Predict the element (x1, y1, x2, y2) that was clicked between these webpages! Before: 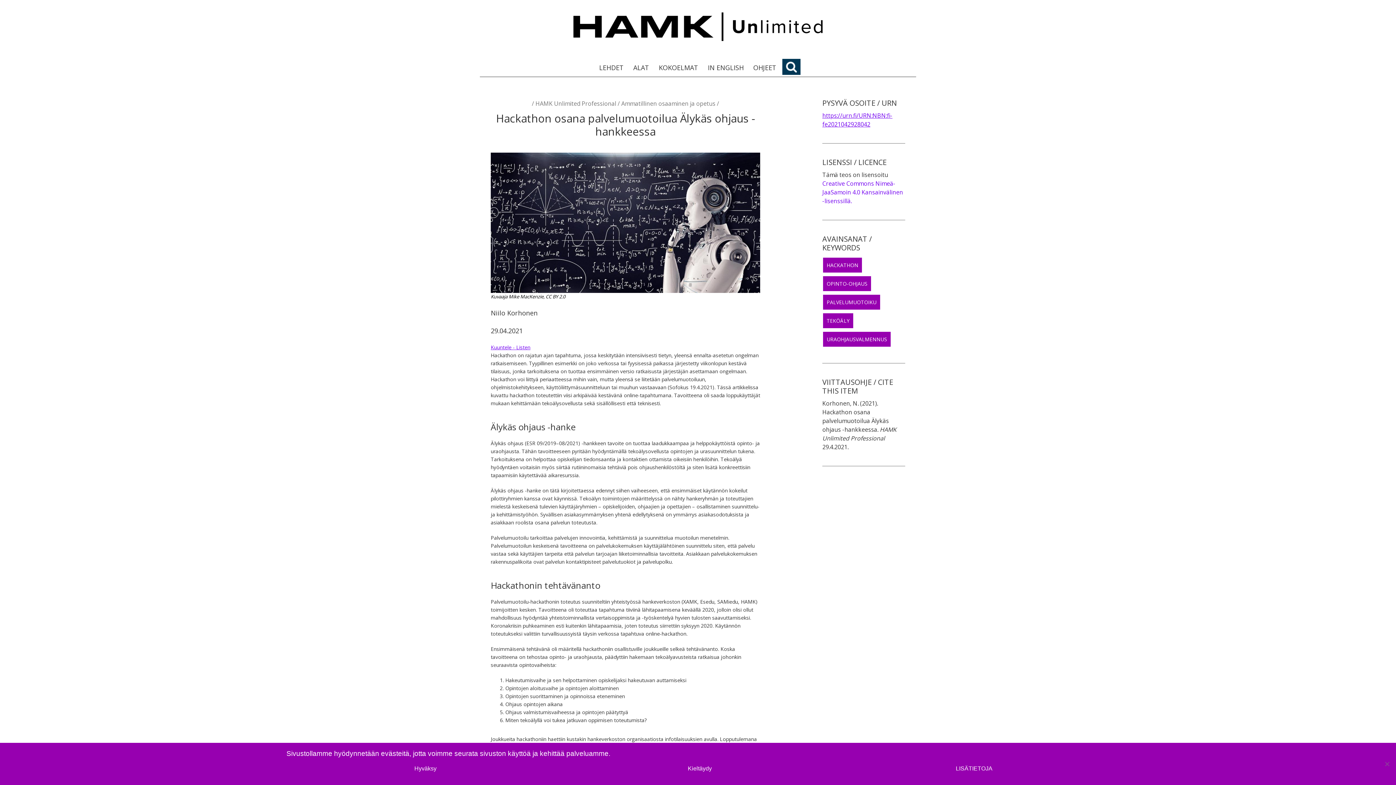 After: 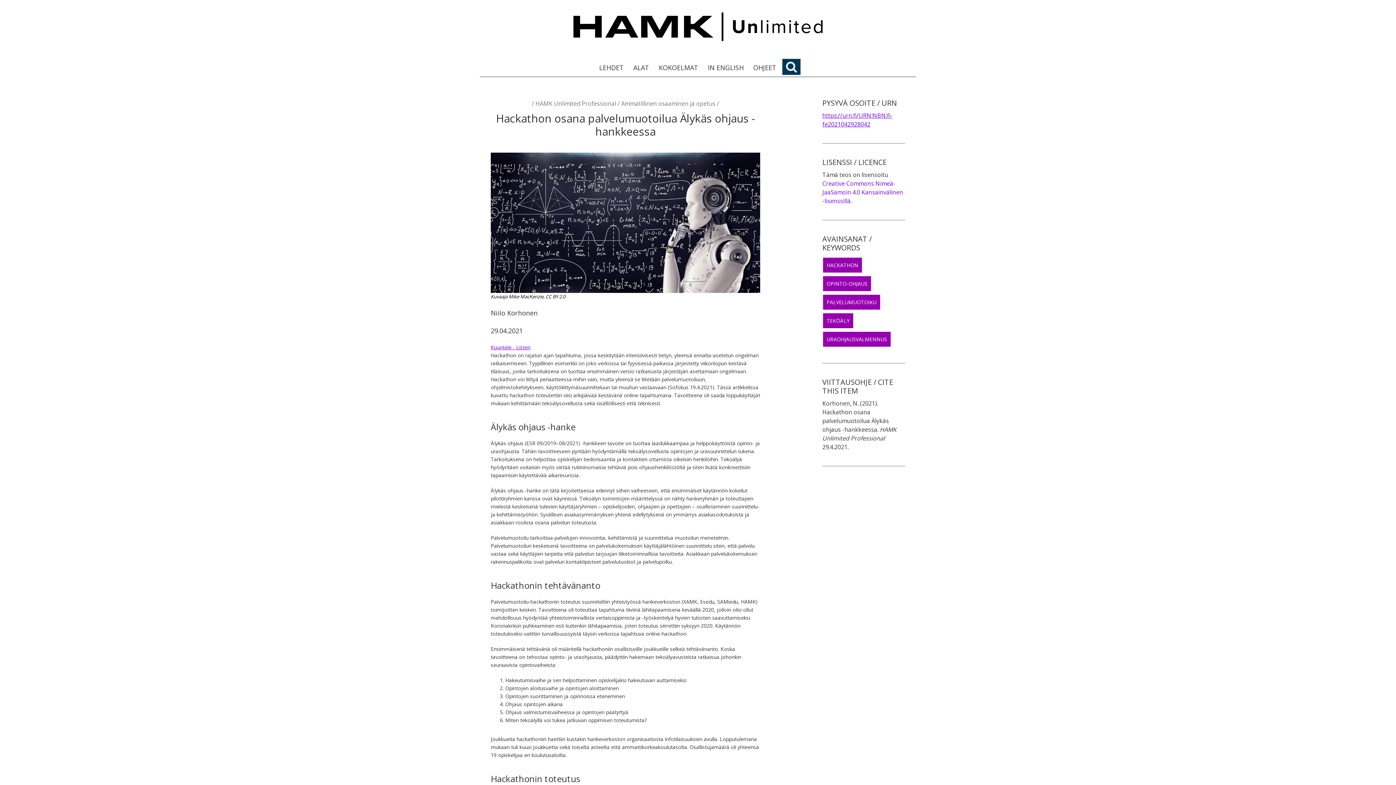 Action: label: Kieltäydy bbox: (564, 760, 835, 778)